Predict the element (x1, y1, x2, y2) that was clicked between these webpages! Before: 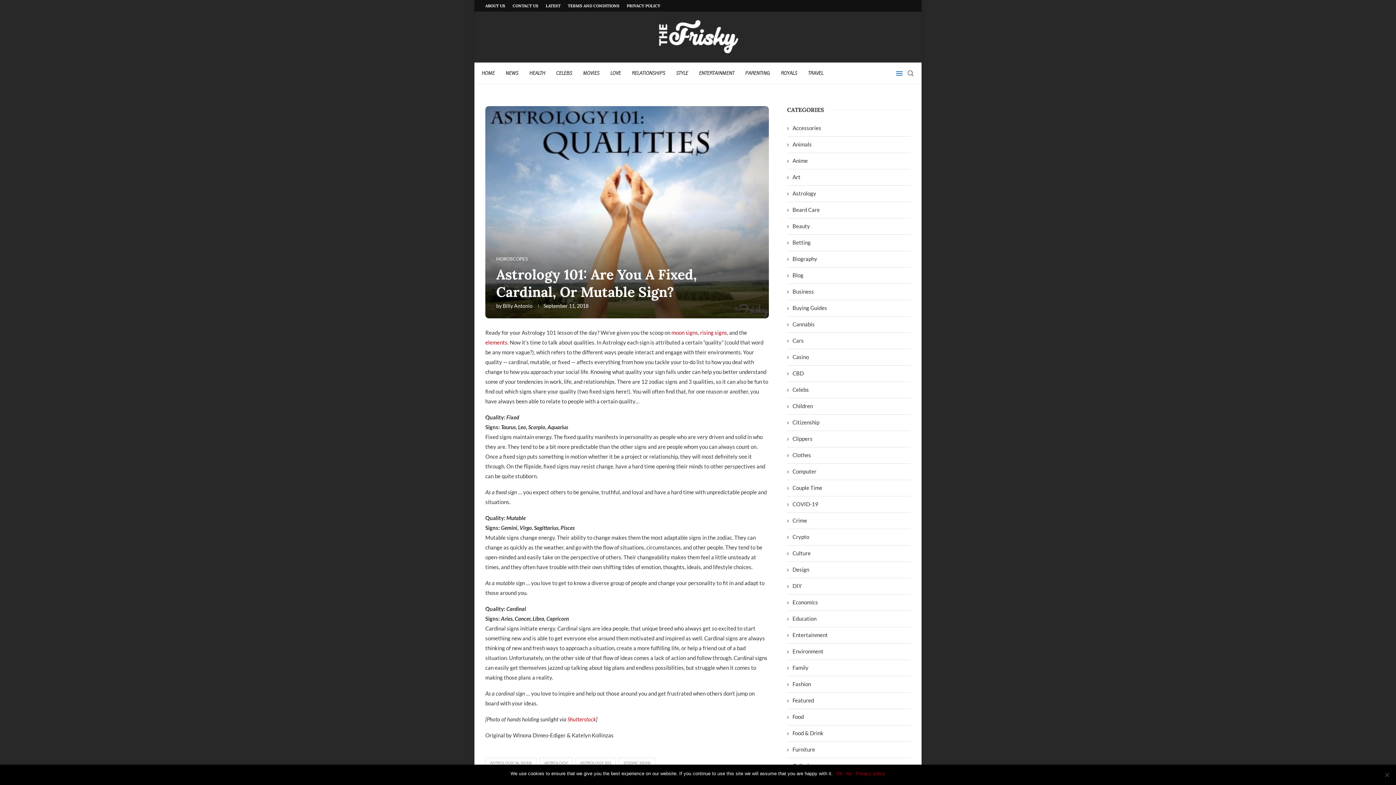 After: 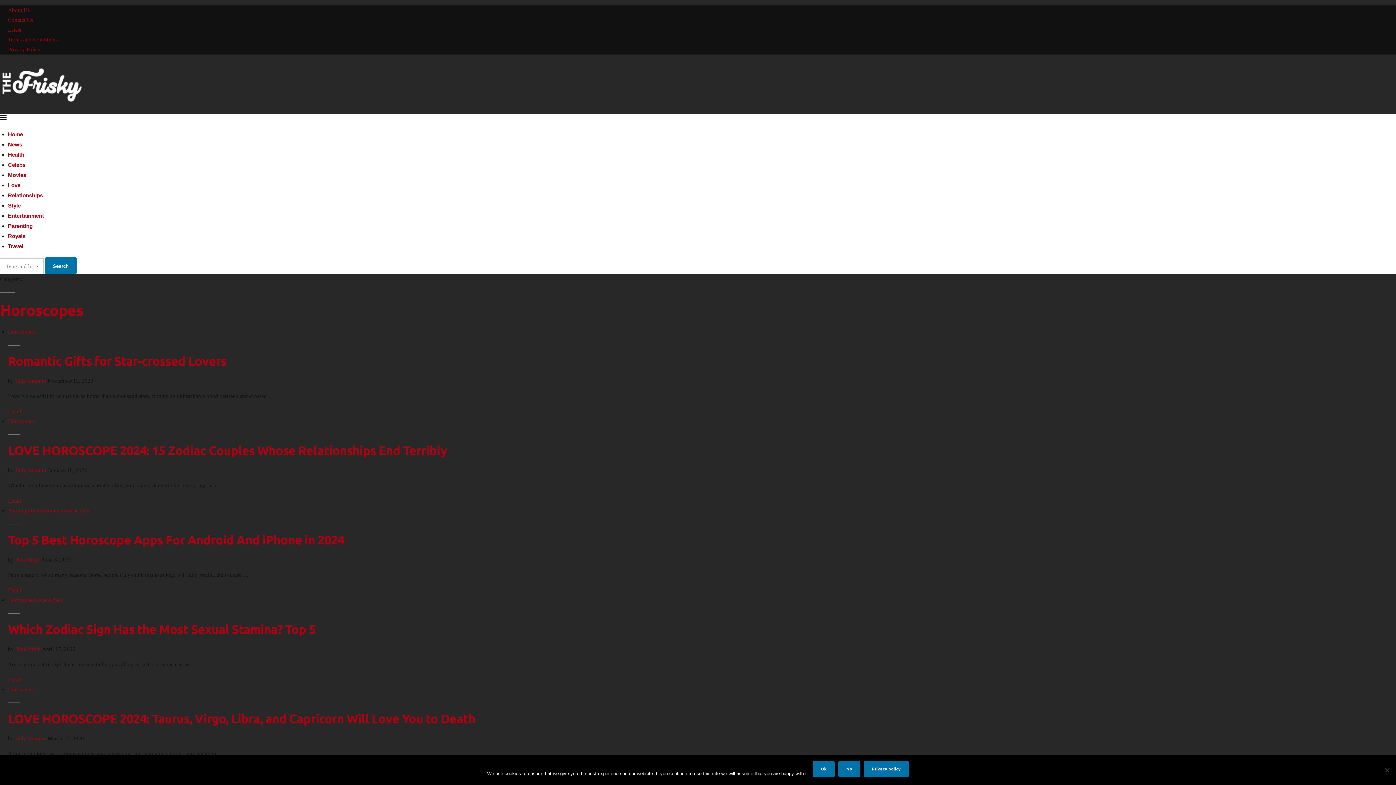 Action: label: HOROSCOPES bbox: (496, 256, 528, 261)